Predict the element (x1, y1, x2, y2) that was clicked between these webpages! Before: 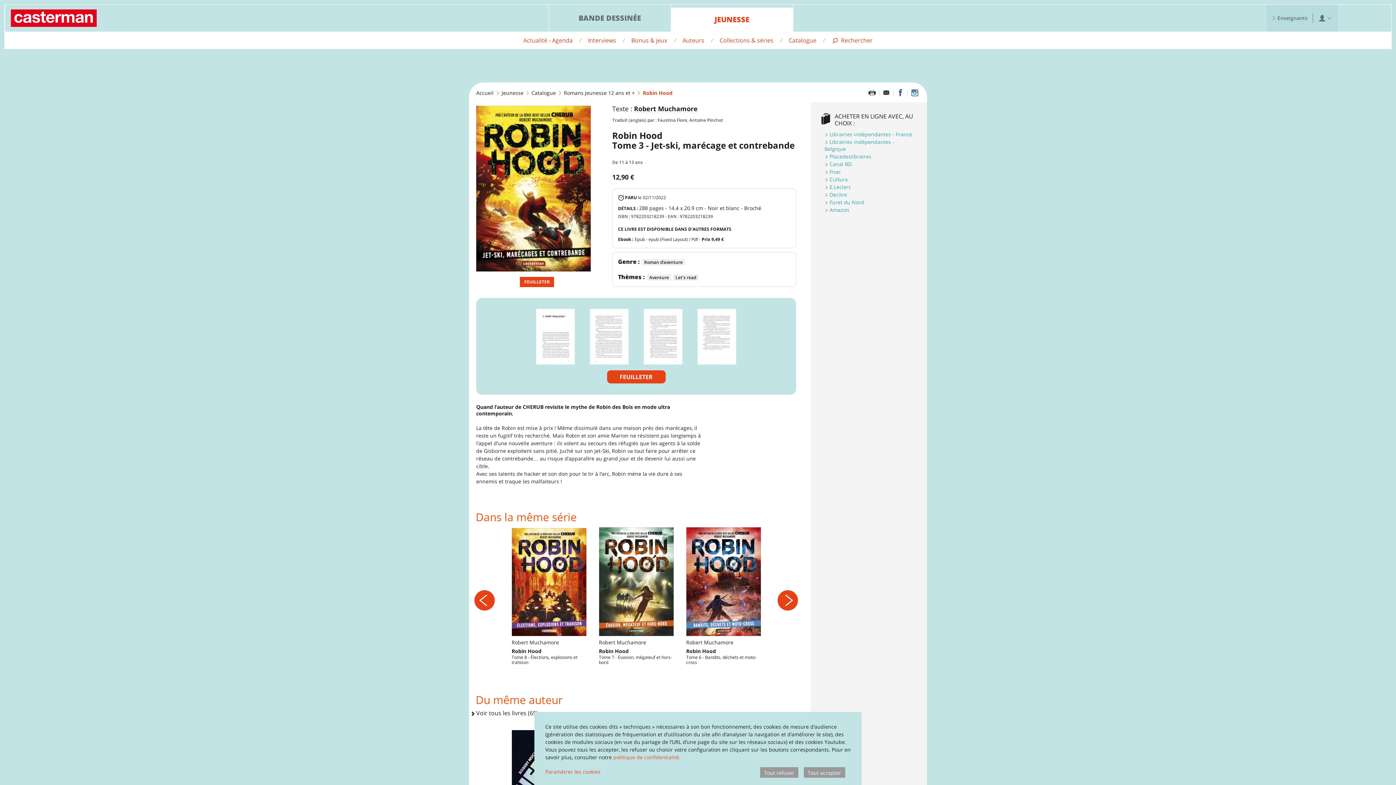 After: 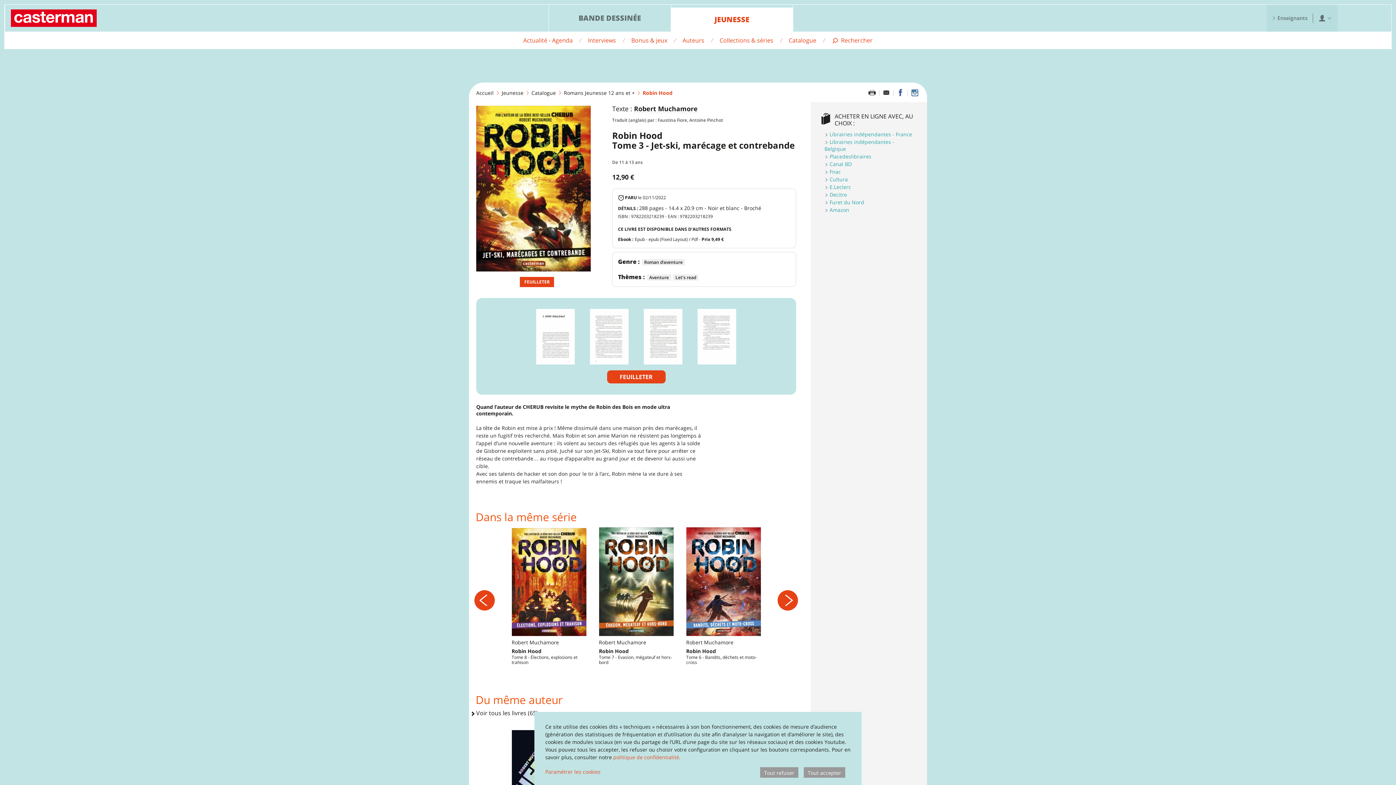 Action: label: Partager sur Facebook bbox: (893, 87, 907, 98)